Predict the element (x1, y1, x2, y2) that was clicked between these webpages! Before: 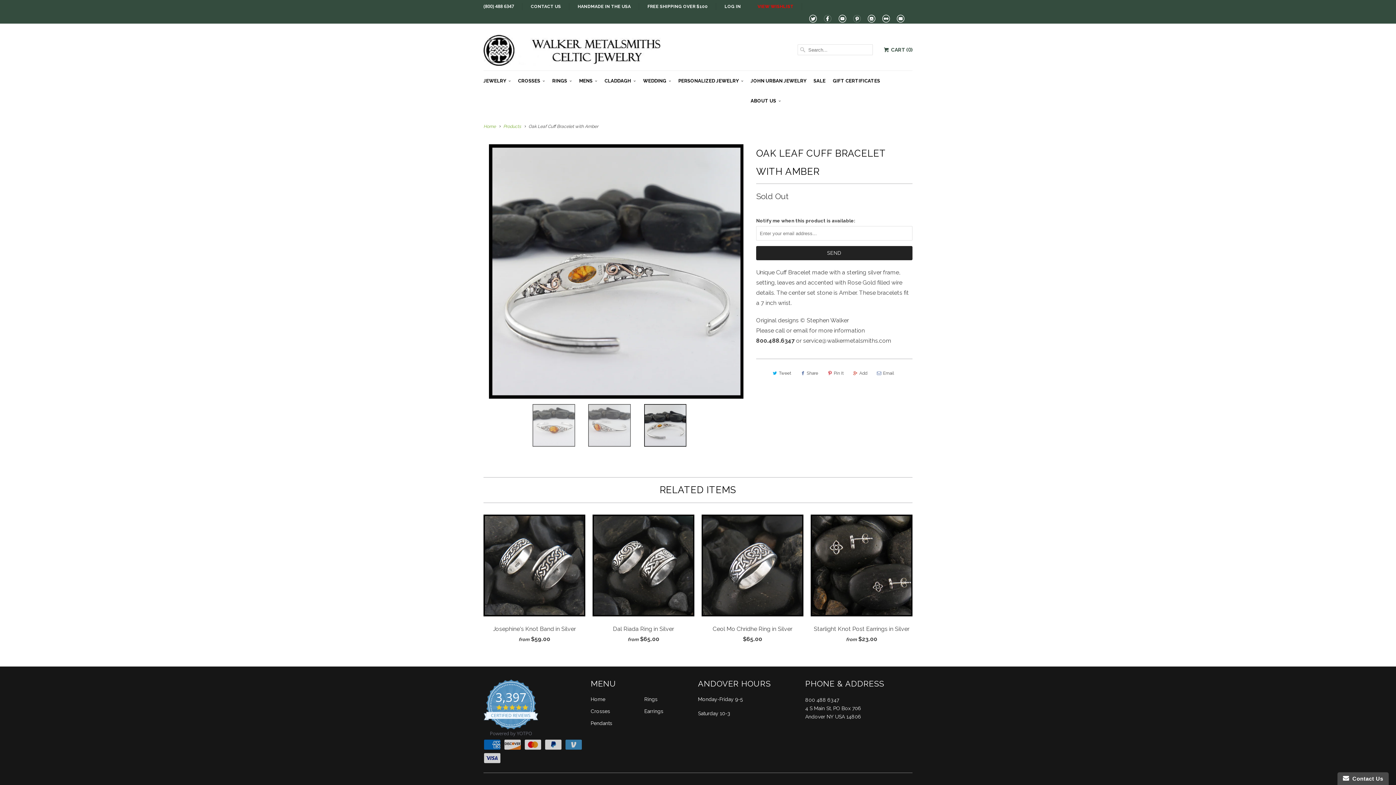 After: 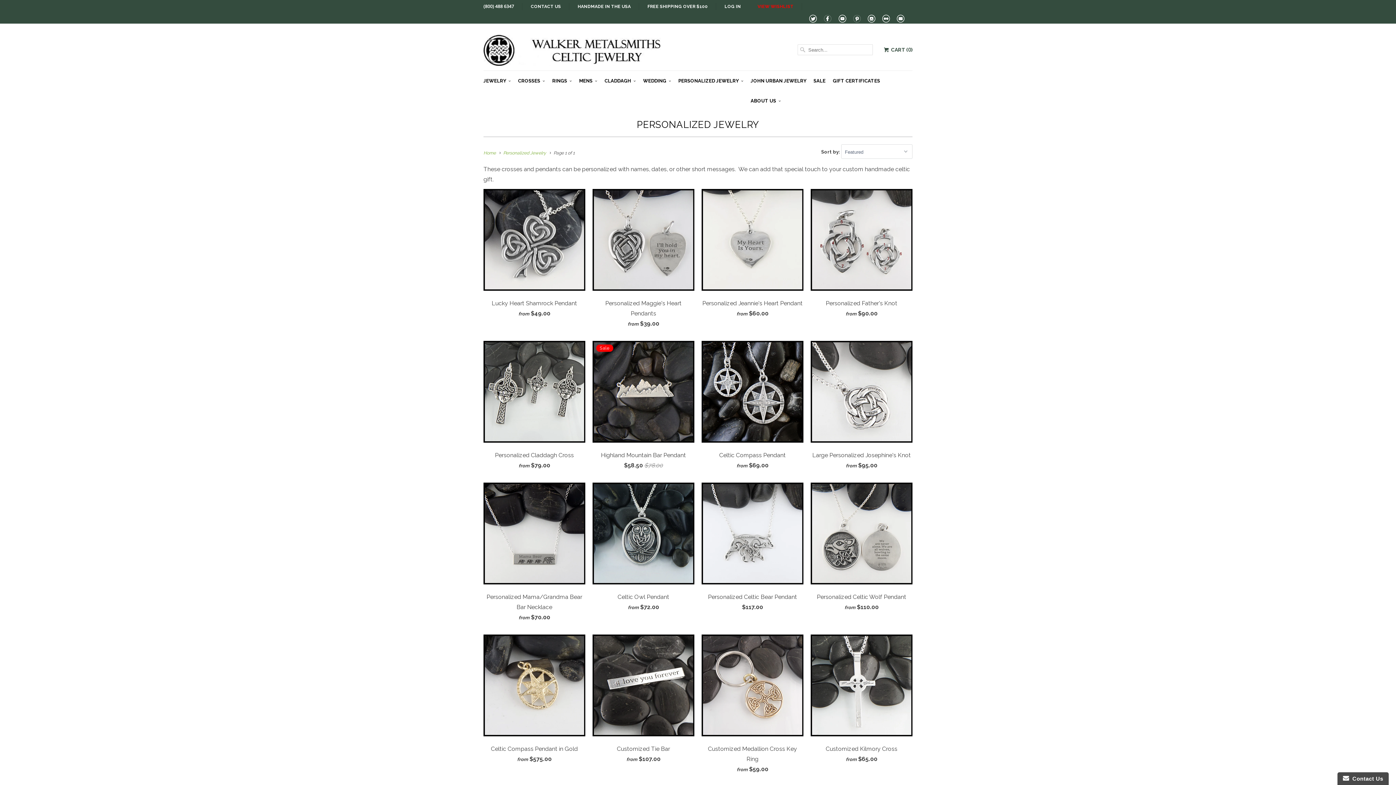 Action: bbox: (678, 70, 743, 91) label: PERSONALIZED JEWELRY